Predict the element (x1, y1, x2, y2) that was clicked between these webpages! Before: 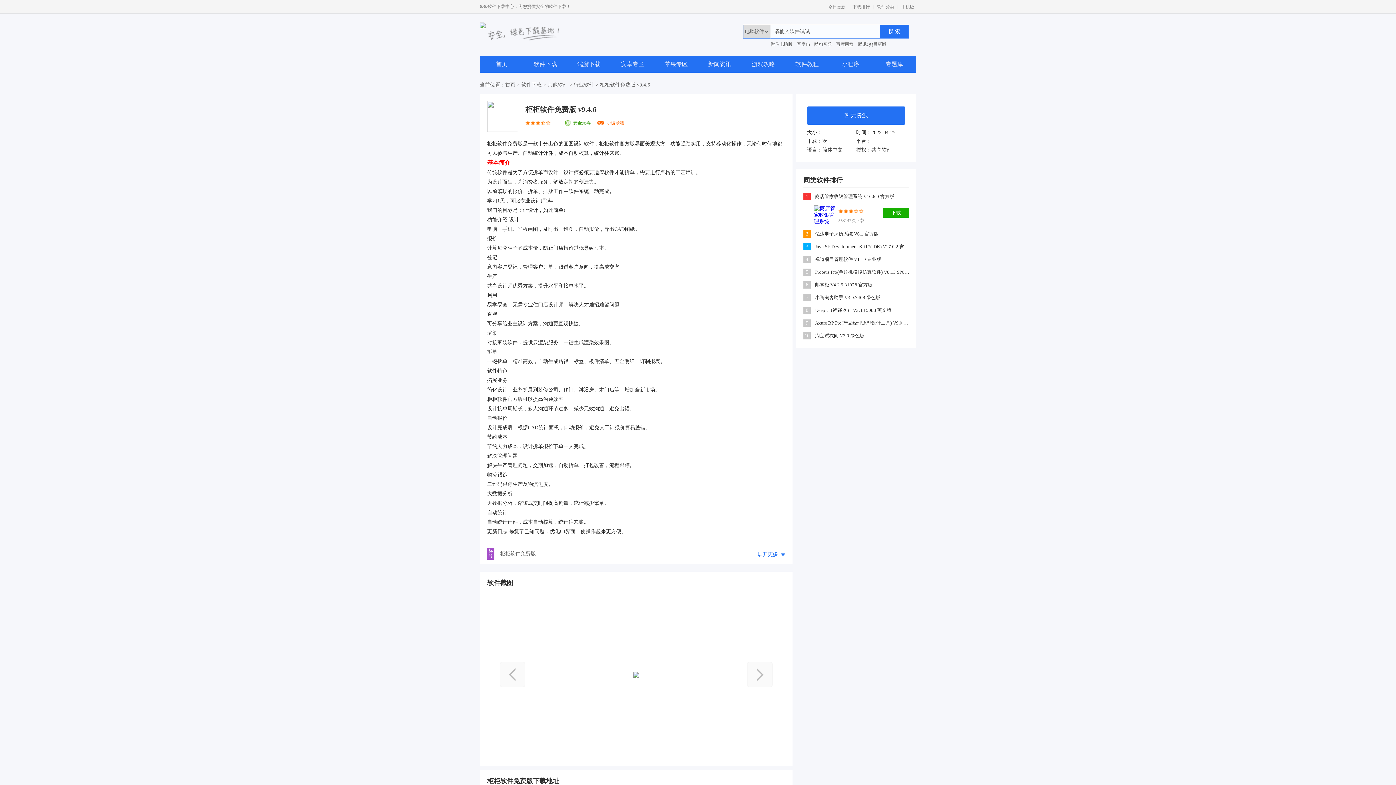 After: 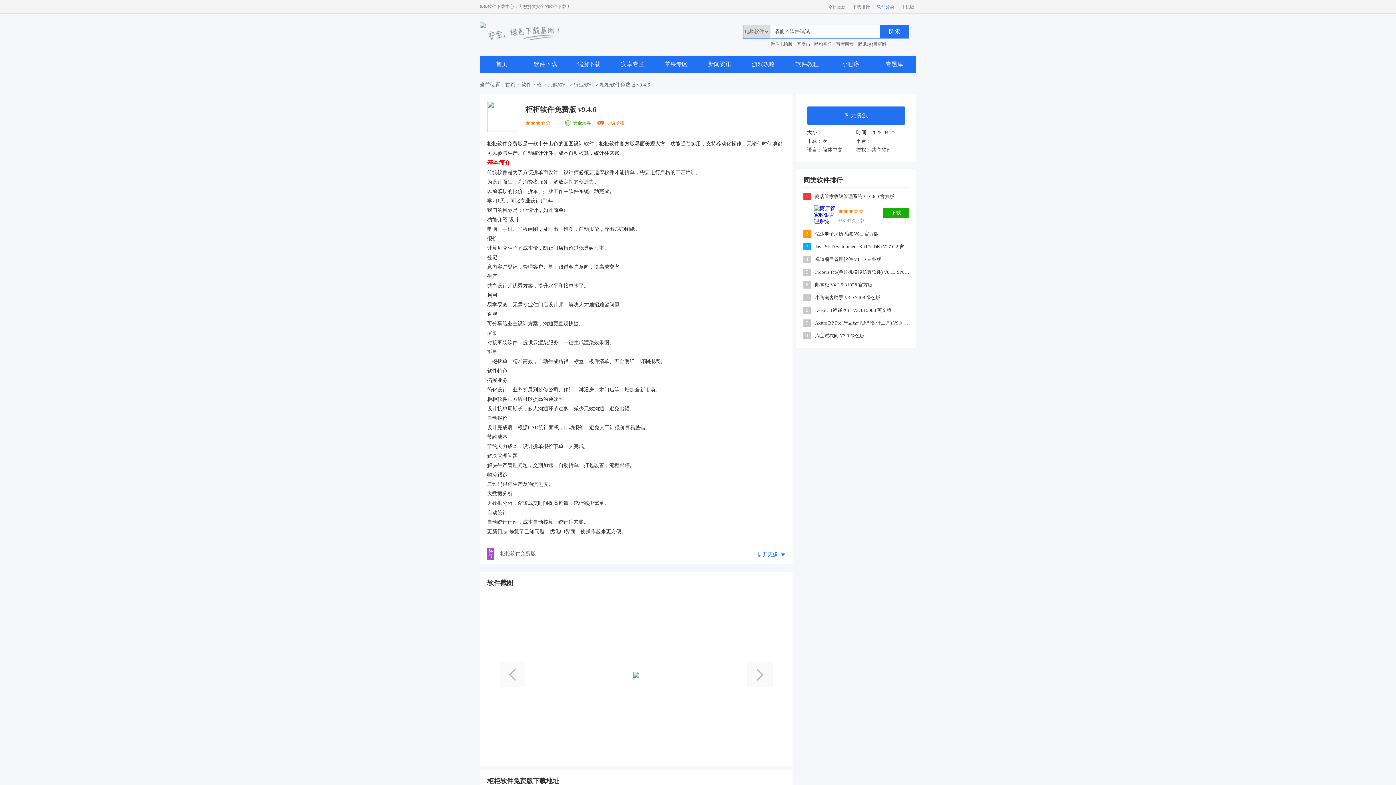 Action: bbox: (875, 4, 896, 9) label: 软件分类